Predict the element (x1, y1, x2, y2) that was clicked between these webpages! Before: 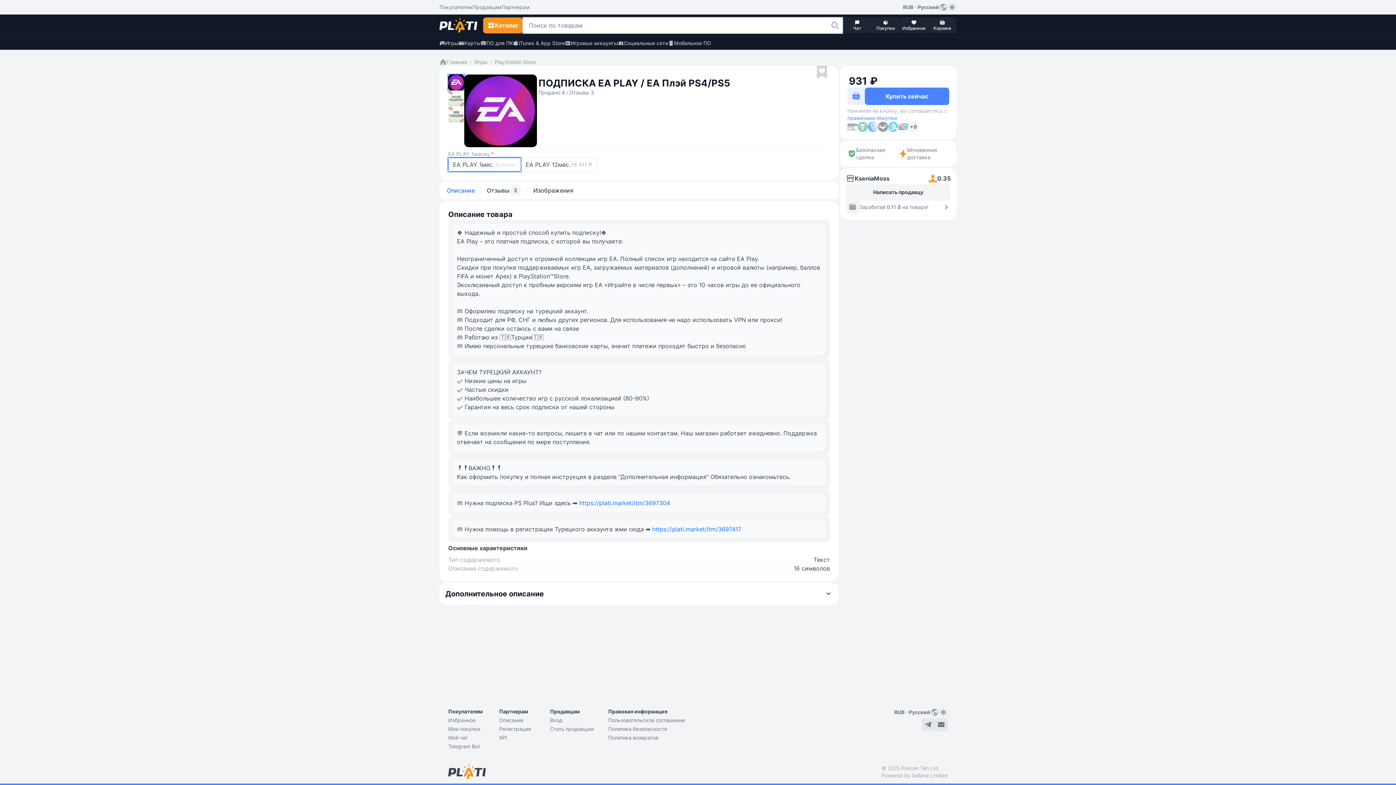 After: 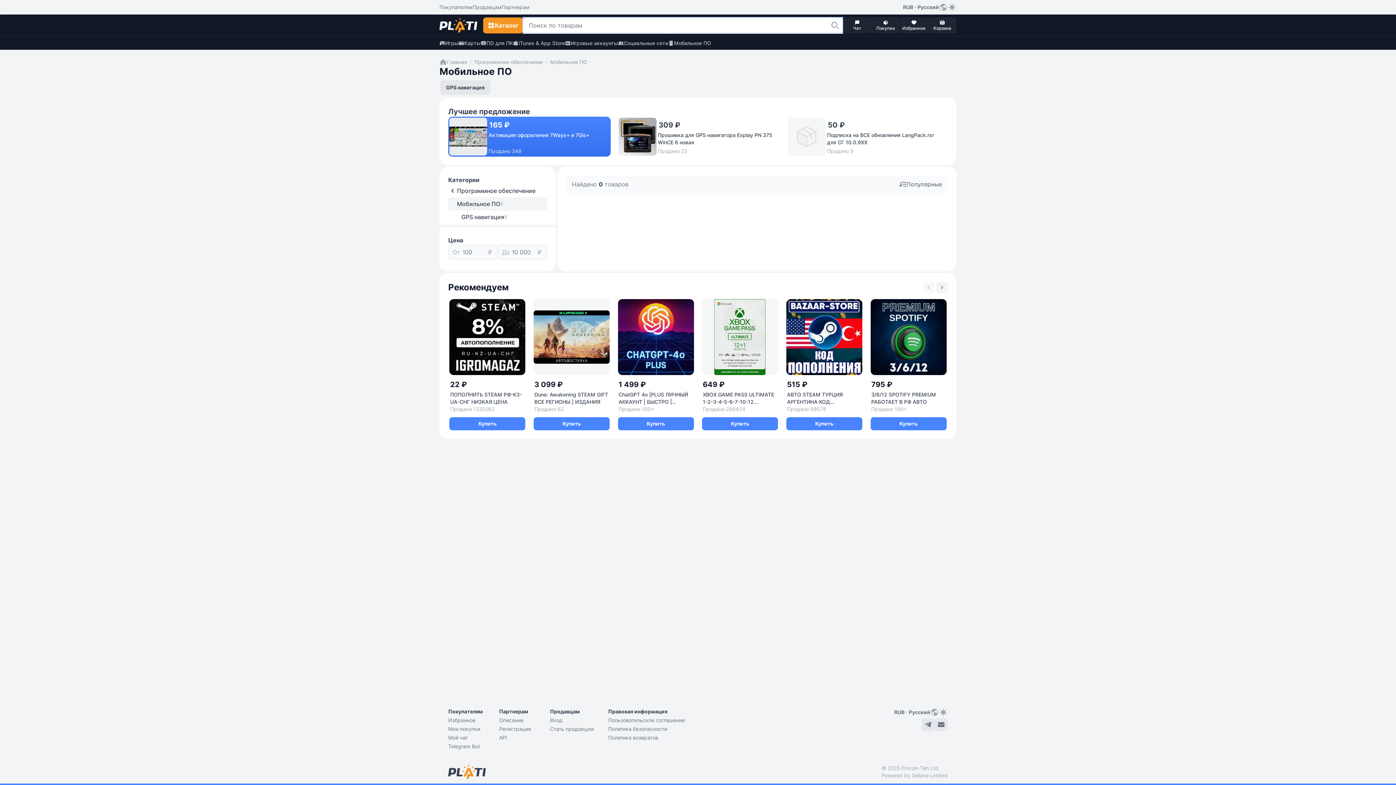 Action: bbox: (668, 39, 711, 46) label: Мобильное ПО